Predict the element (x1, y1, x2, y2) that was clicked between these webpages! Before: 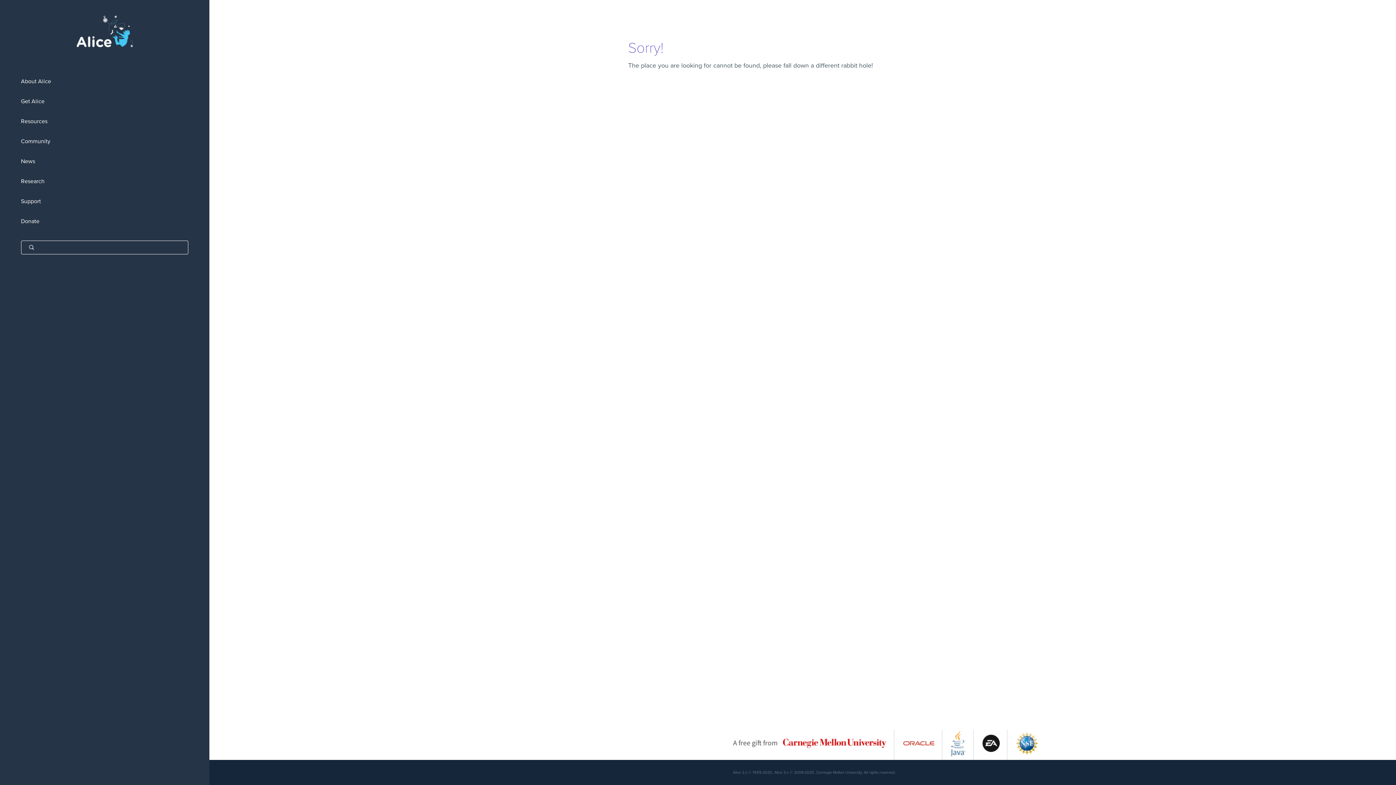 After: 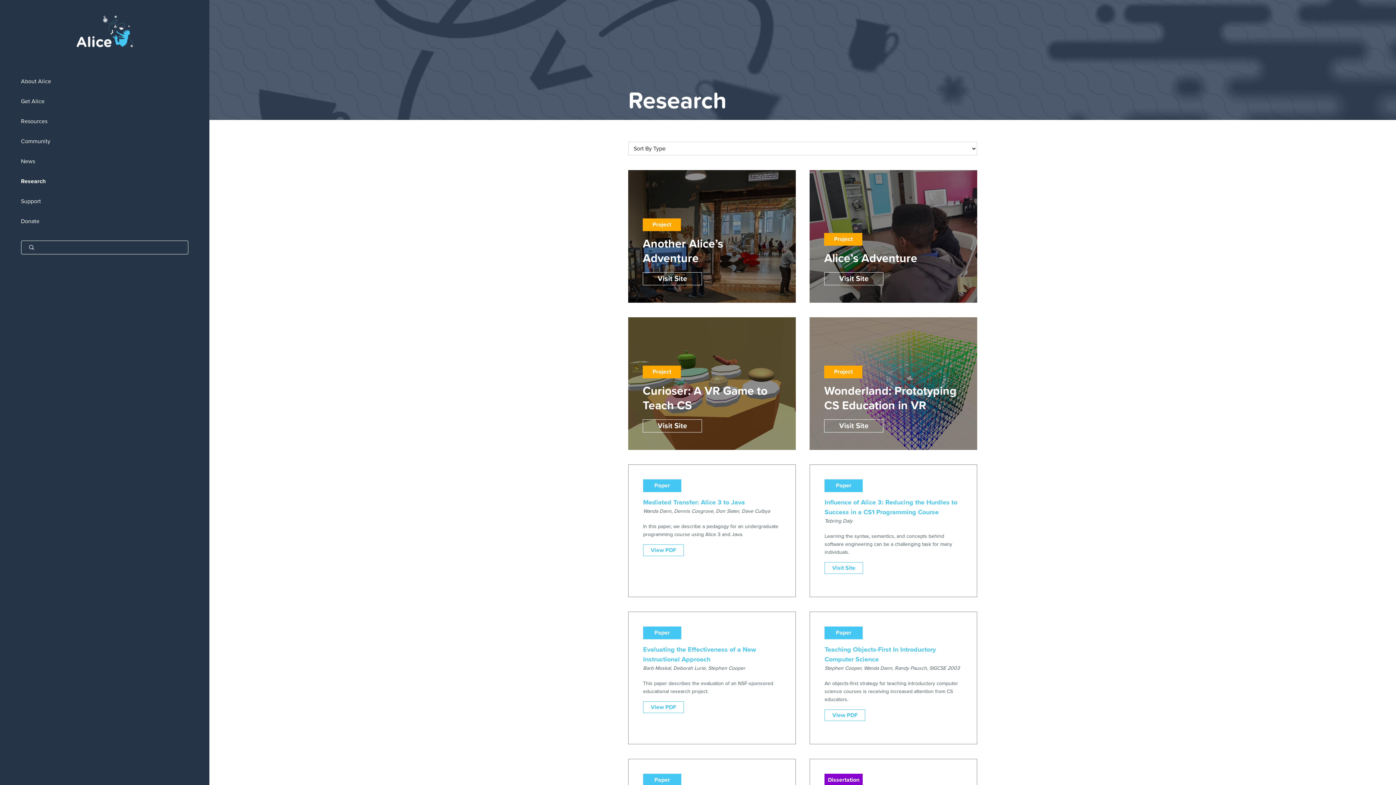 Action: label: Research bbox: (0, 171, 209, 191)